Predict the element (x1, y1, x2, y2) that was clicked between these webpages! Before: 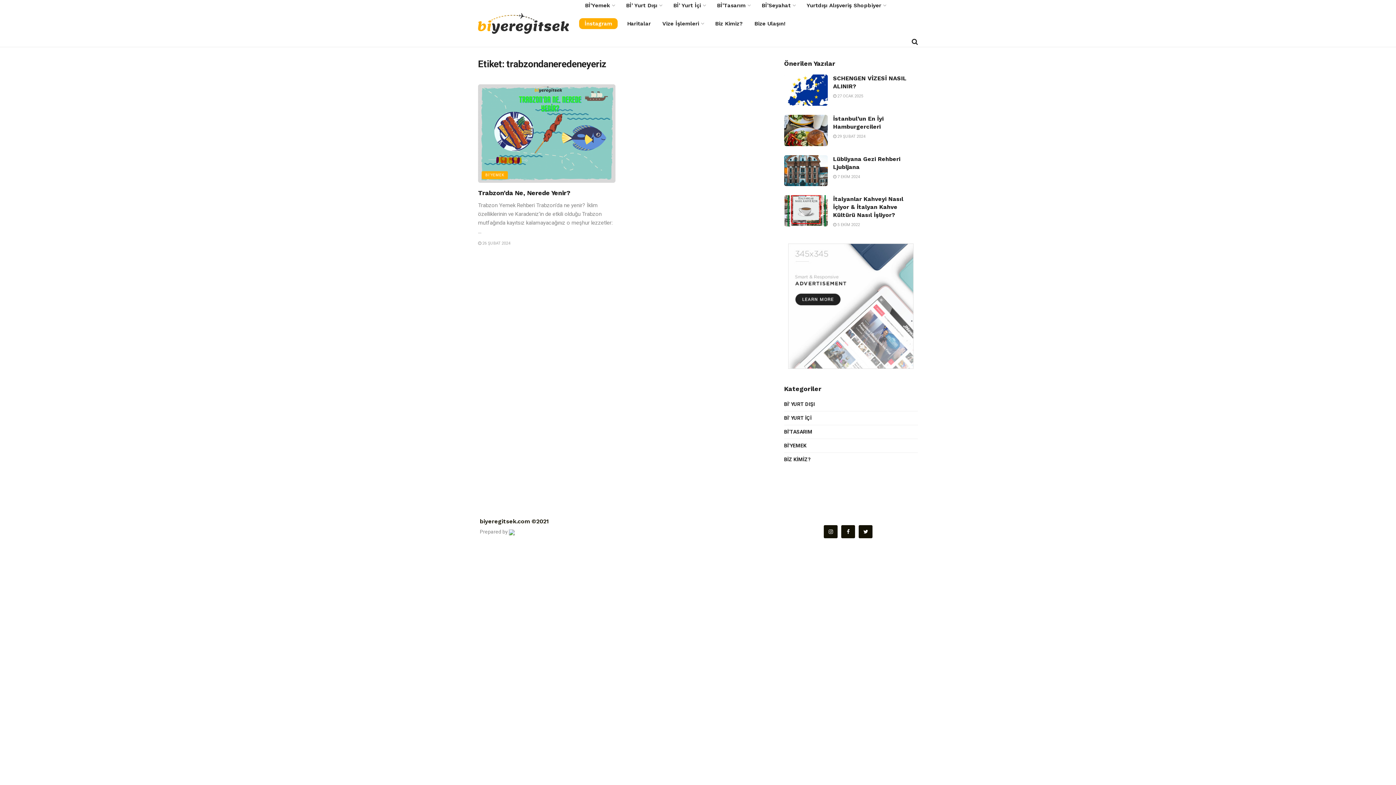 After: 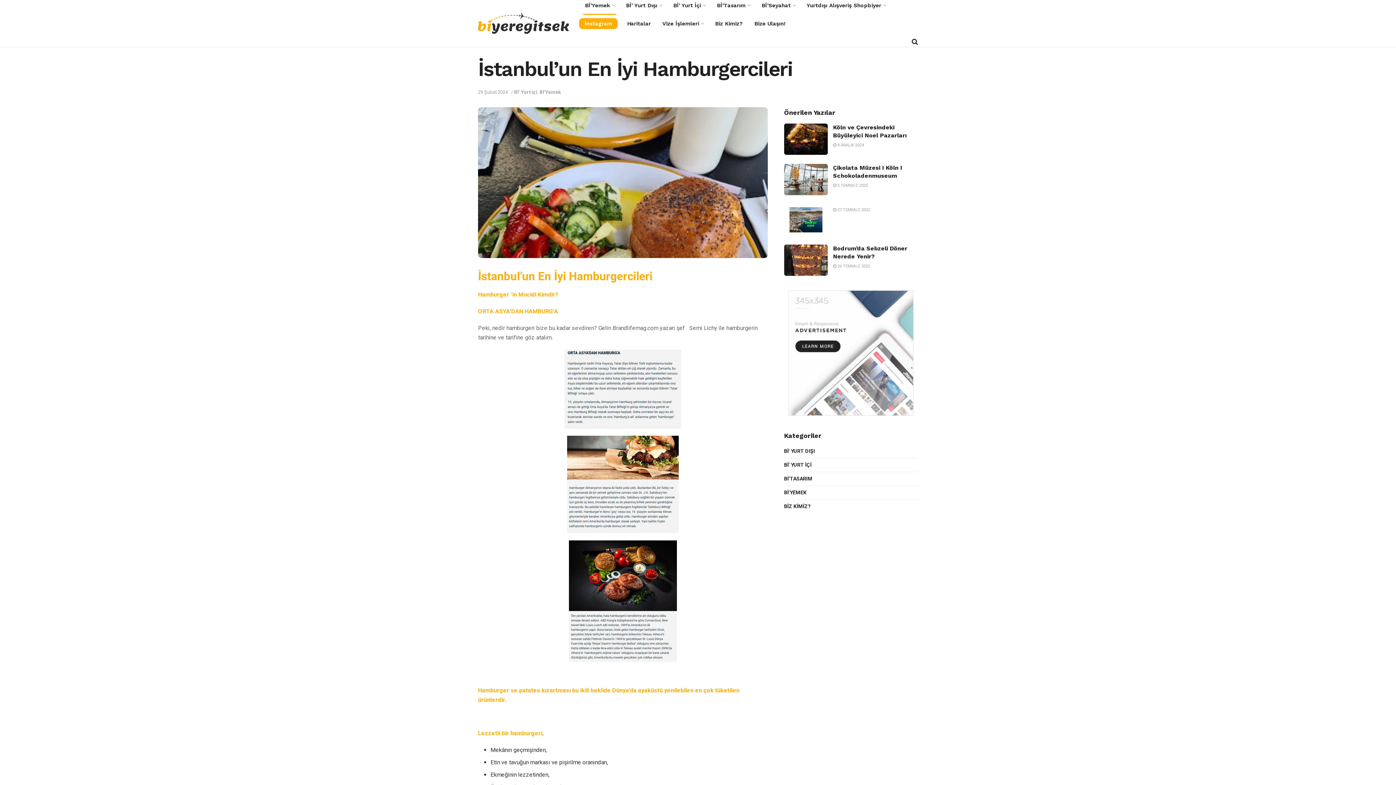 Action: bbox: (833, 134, 865, 138) label:  29 ŞUBAT 2024